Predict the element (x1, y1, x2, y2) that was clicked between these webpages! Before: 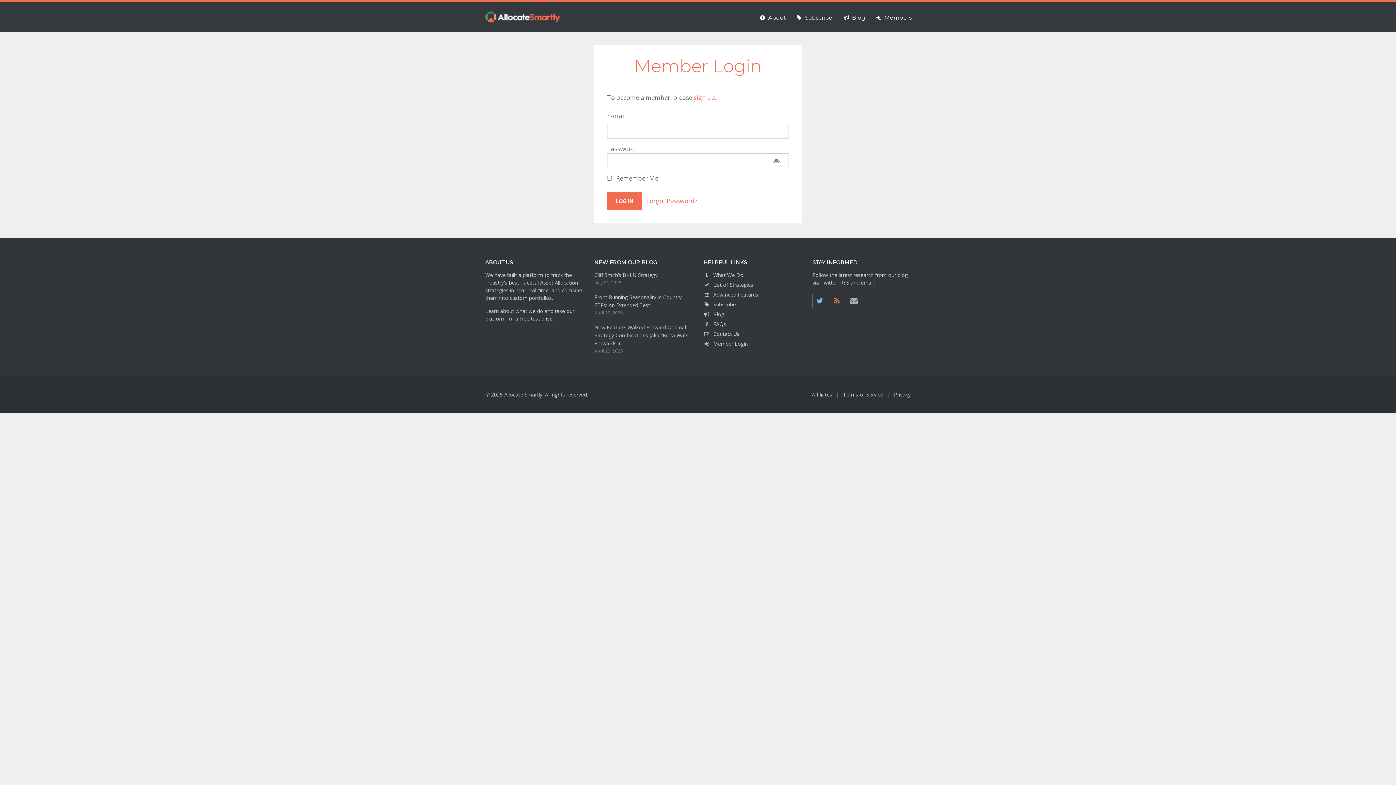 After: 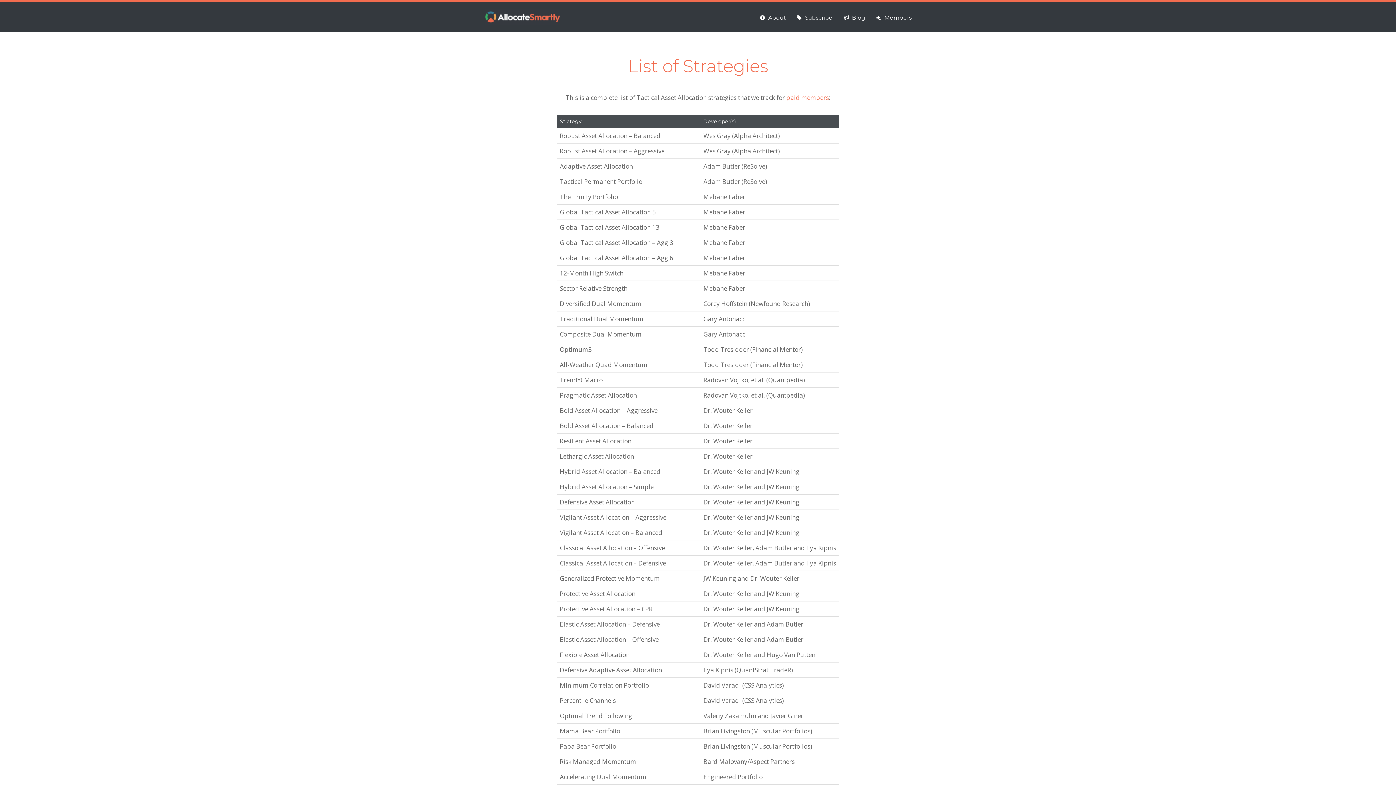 Action: label: List of Strategies bbox: (703, 281, 753, 288)